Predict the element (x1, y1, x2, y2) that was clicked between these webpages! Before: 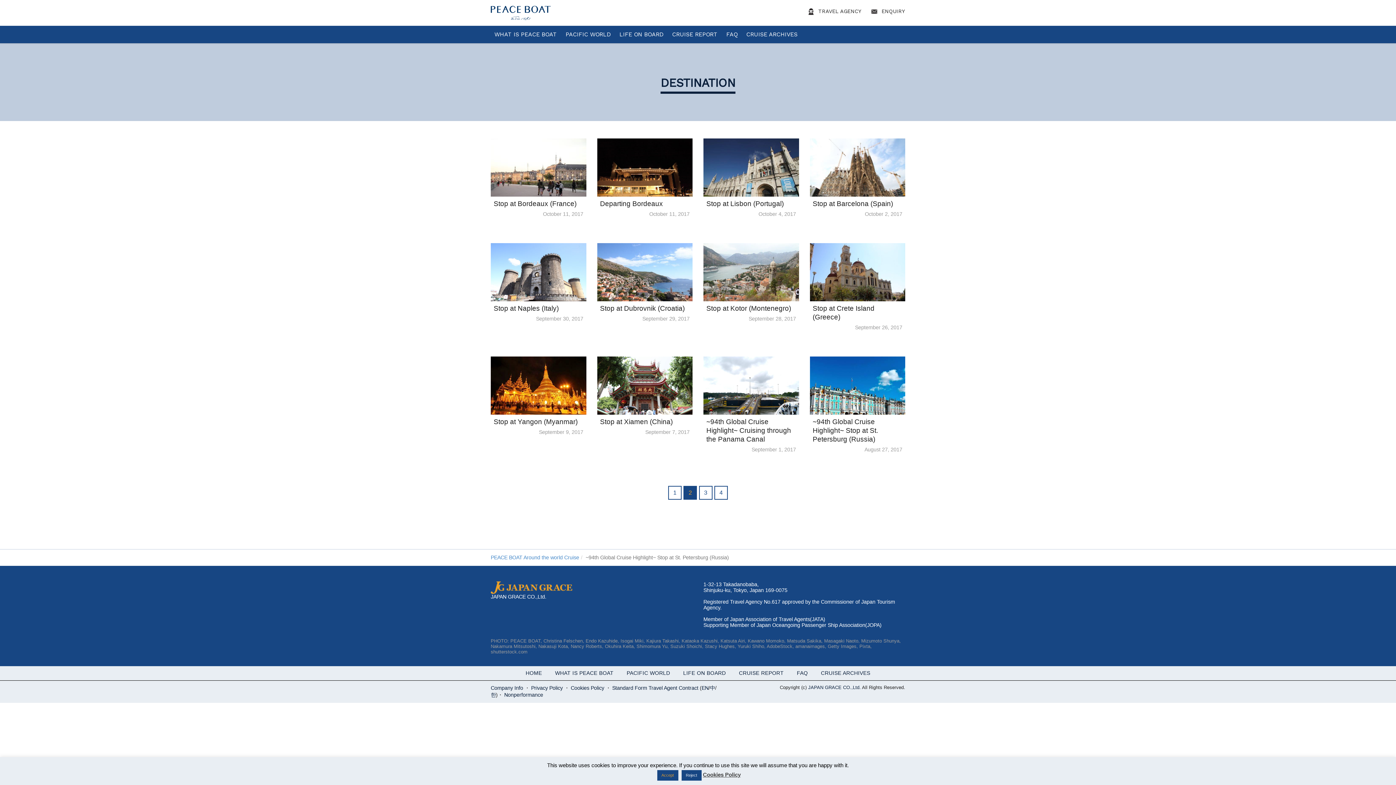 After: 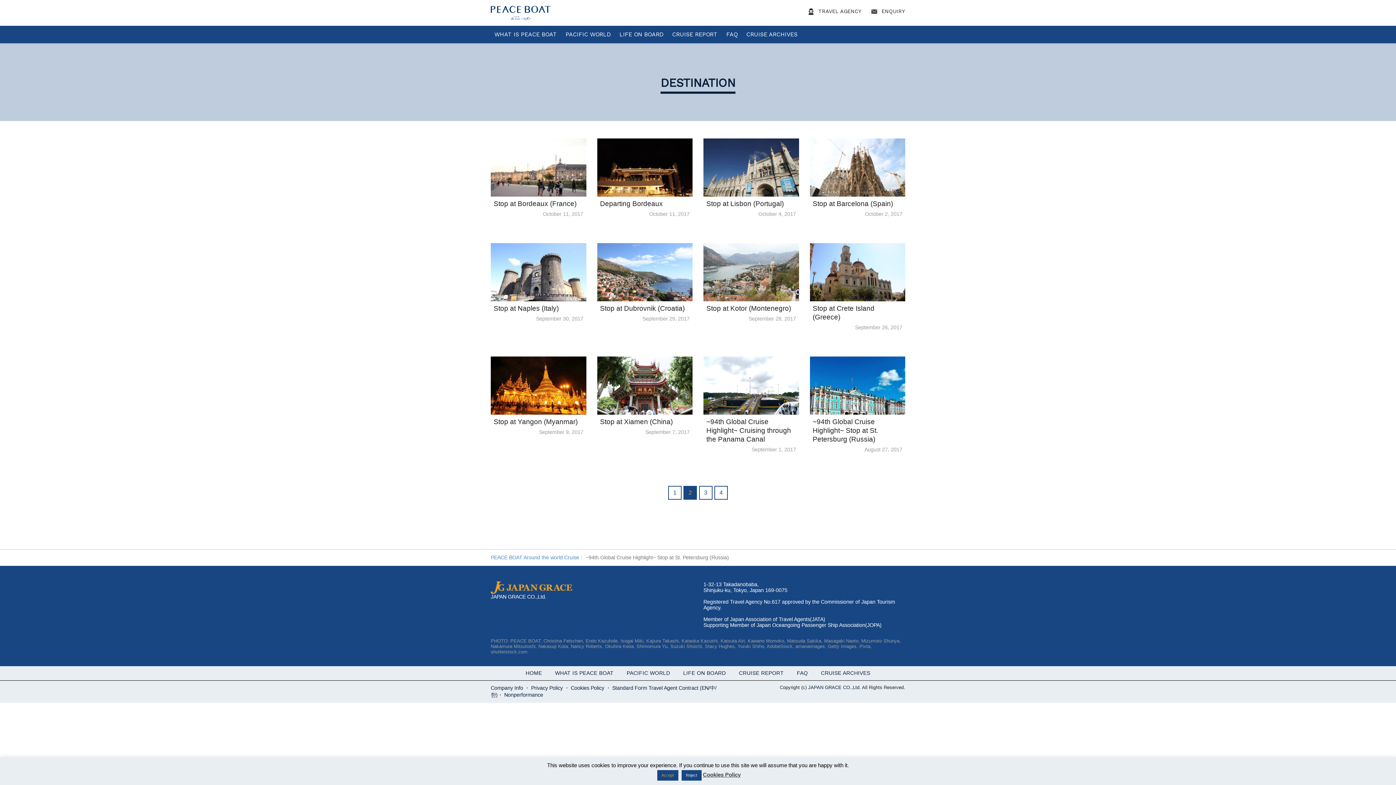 Action: bbox: (490, 692, 496, 698) label: 한